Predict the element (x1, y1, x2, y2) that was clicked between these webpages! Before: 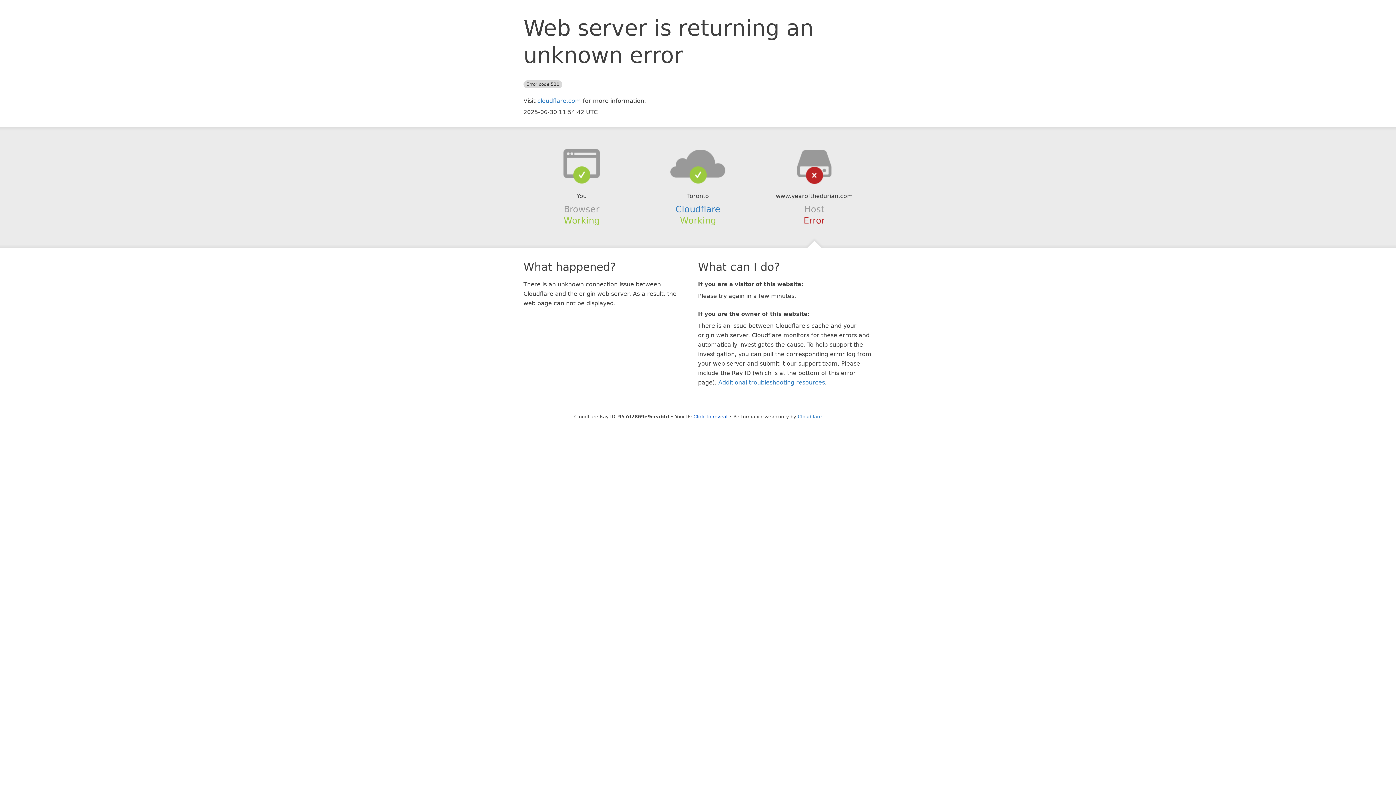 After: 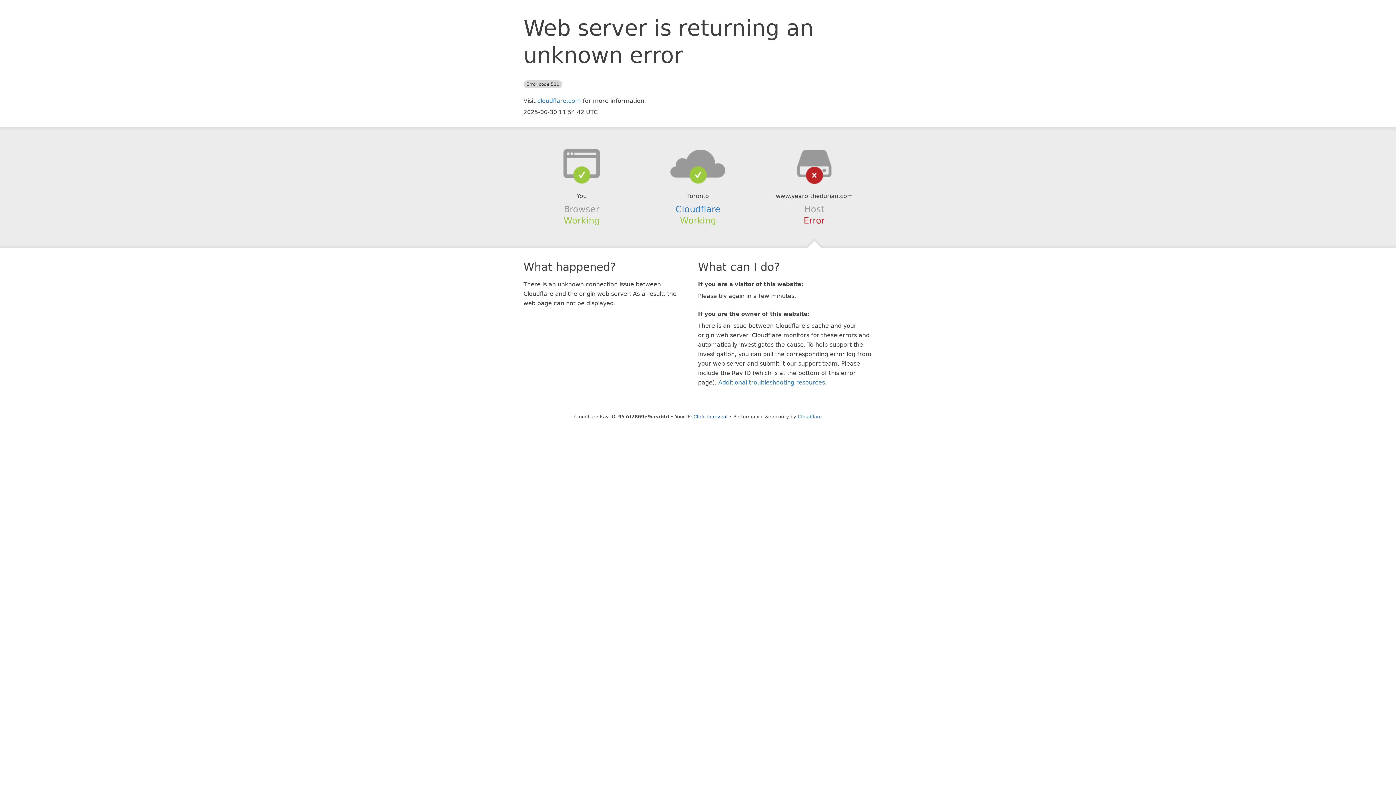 Action: bbox: (639, 148, 756, 178)